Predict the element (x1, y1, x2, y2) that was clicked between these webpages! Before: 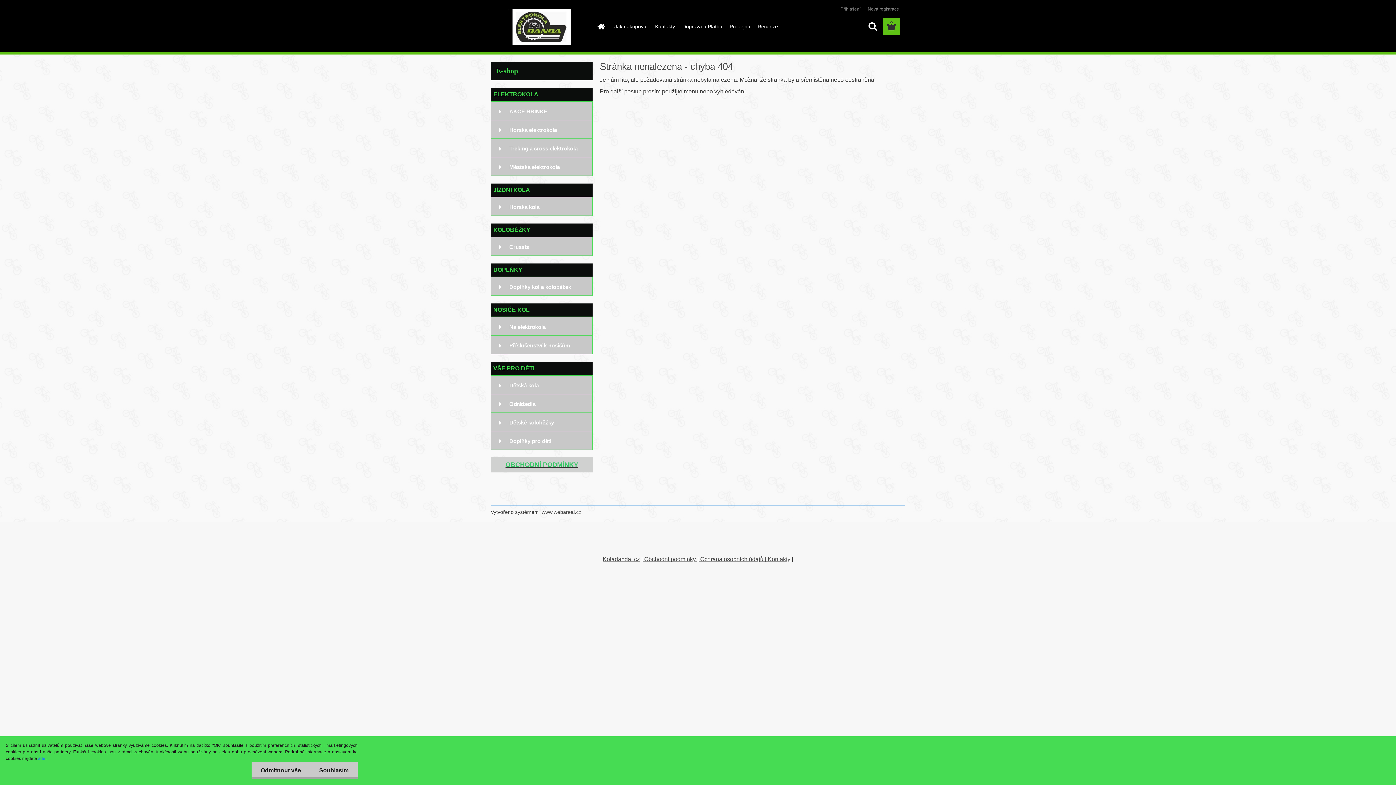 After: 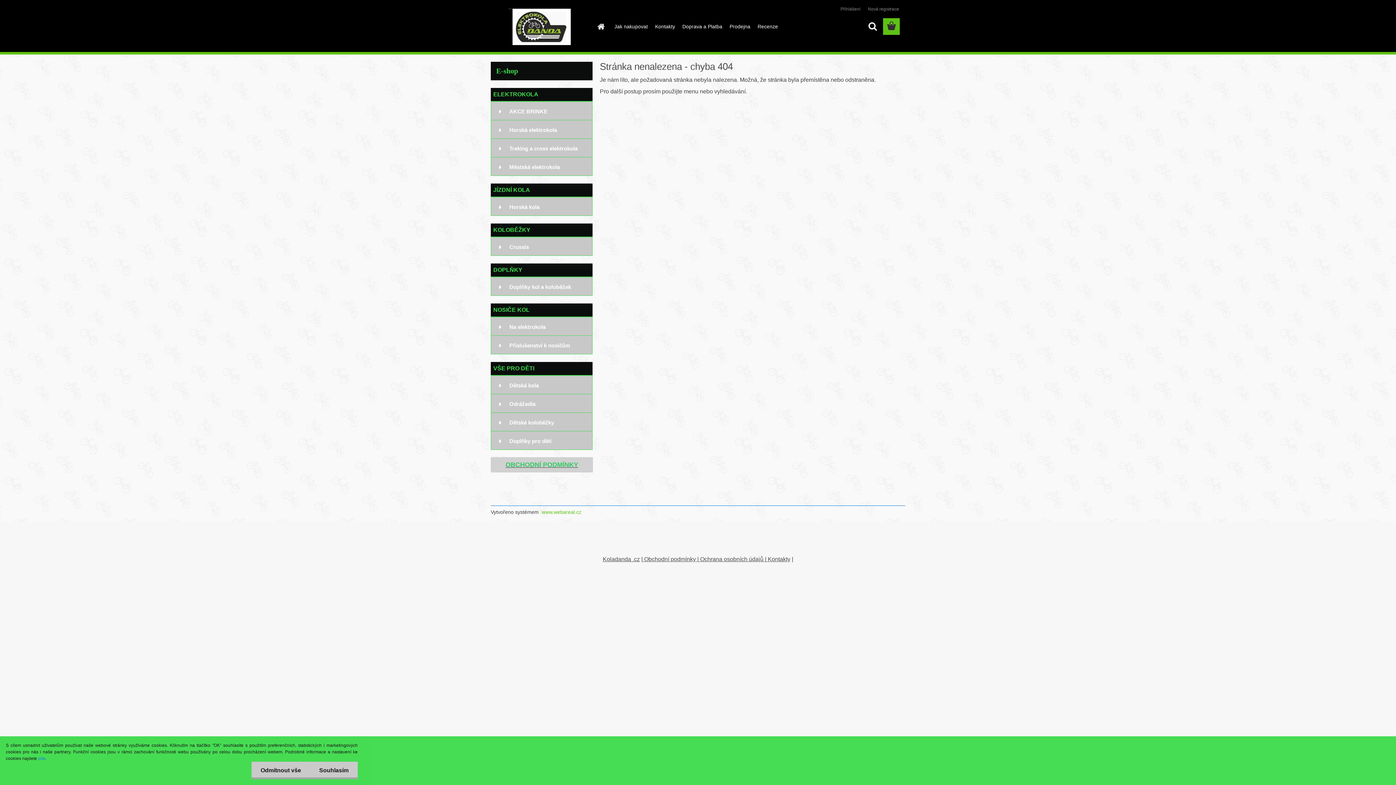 Action: label: www.webareal.cz bbox: (540, 509, 581, 515)